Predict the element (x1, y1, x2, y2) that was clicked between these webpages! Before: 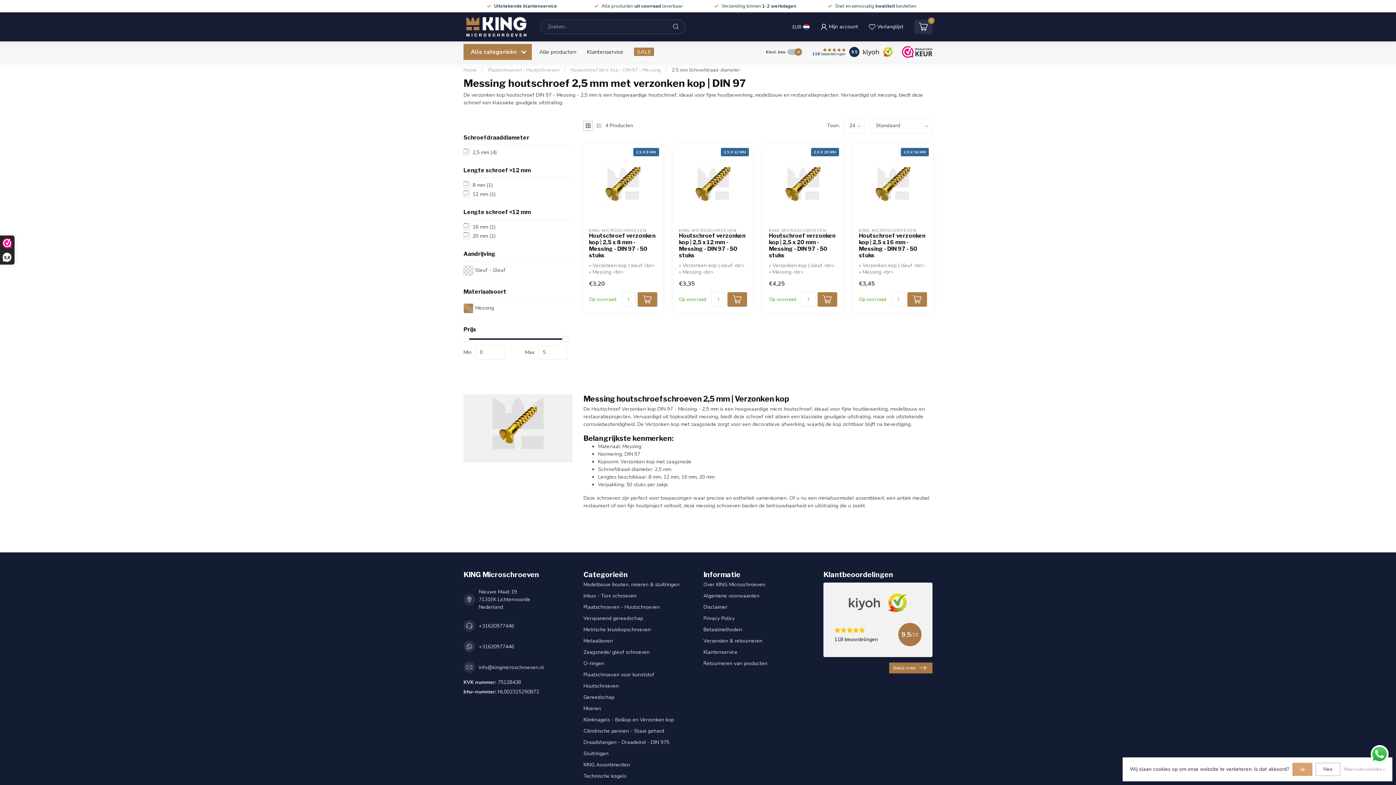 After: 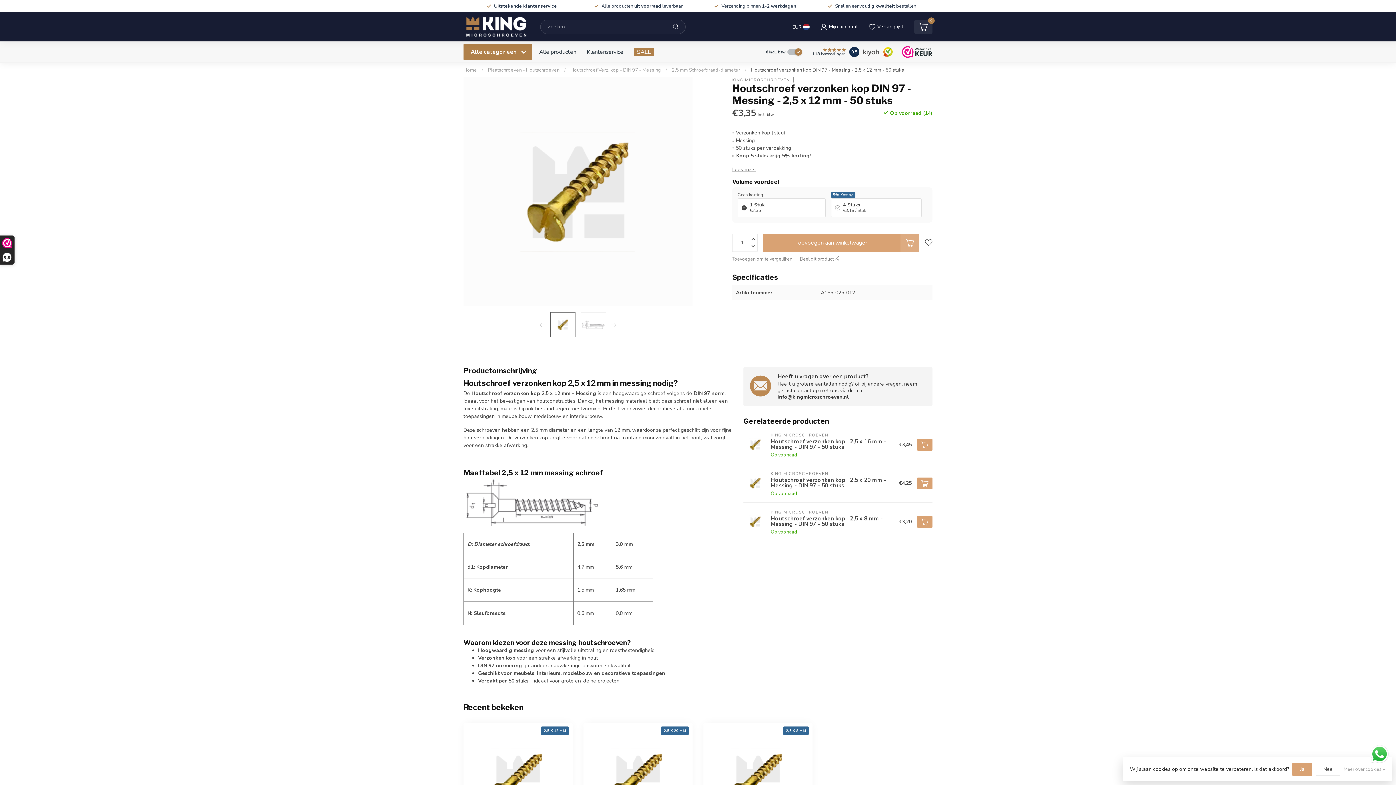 Action: label: Houtschroef verzonken kop | 2,5 x 12 mm - Messing - DIN 97 - 50 stuks bbox: (679, 232, 747, 259)